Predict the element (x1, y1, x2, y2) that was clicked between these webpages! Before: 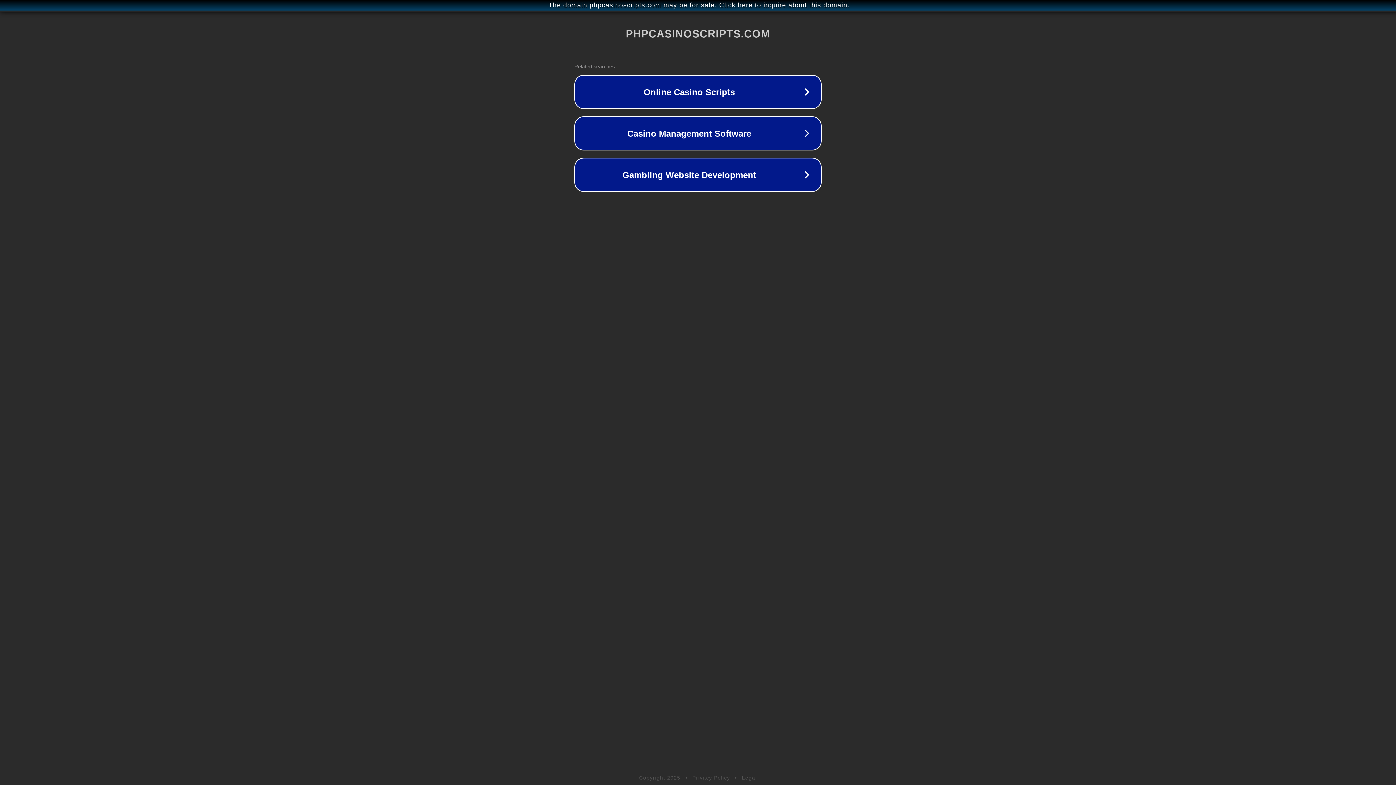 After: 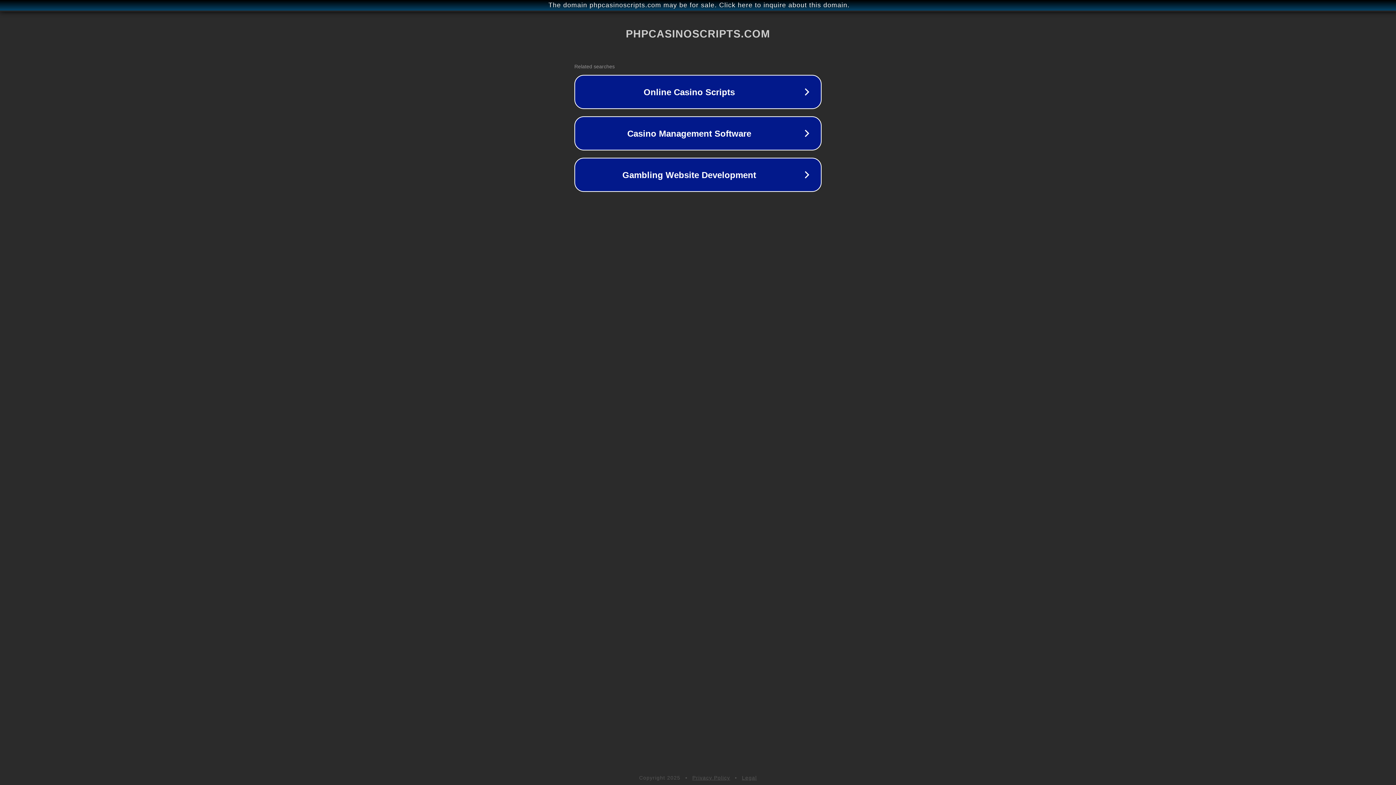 Action: bbox: (692, 775, 730, 781) label: Privacy Policy